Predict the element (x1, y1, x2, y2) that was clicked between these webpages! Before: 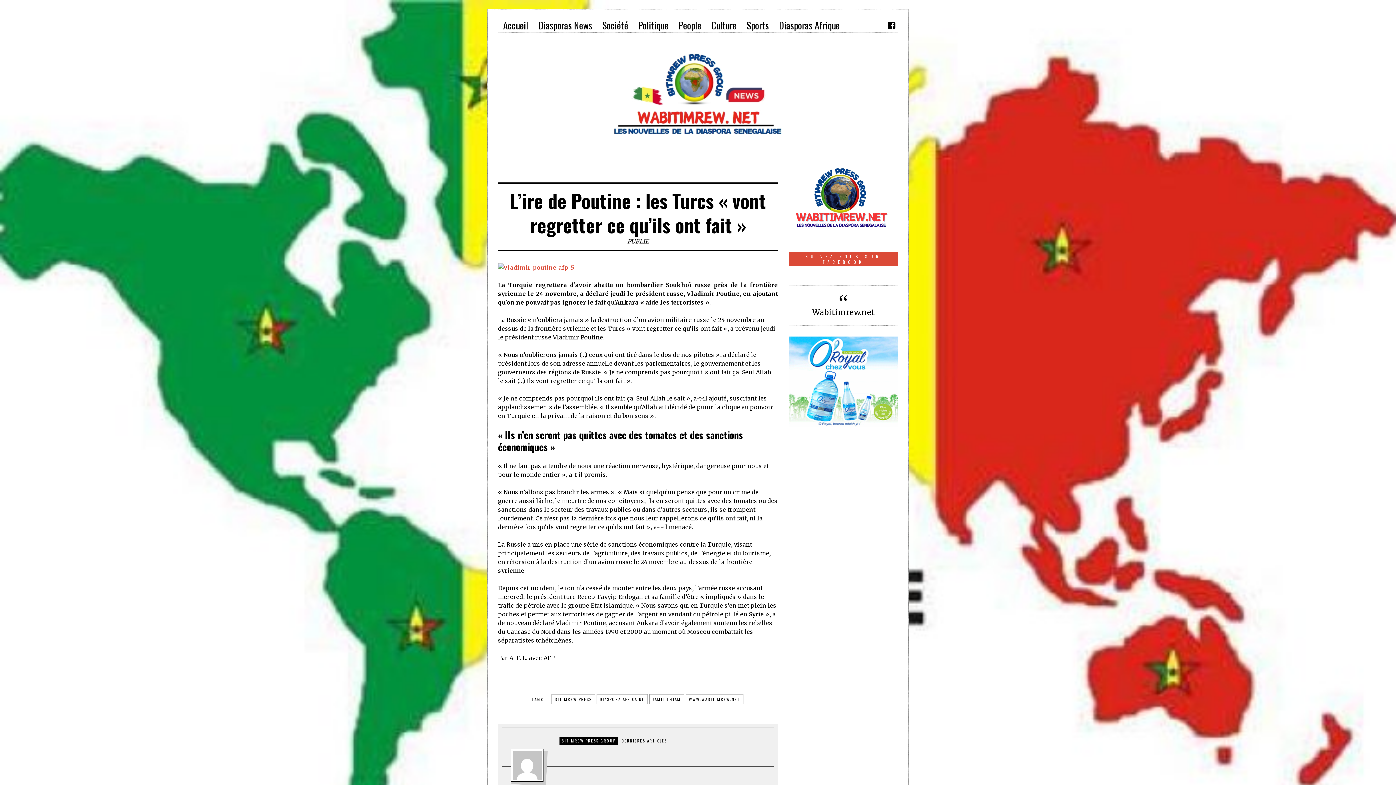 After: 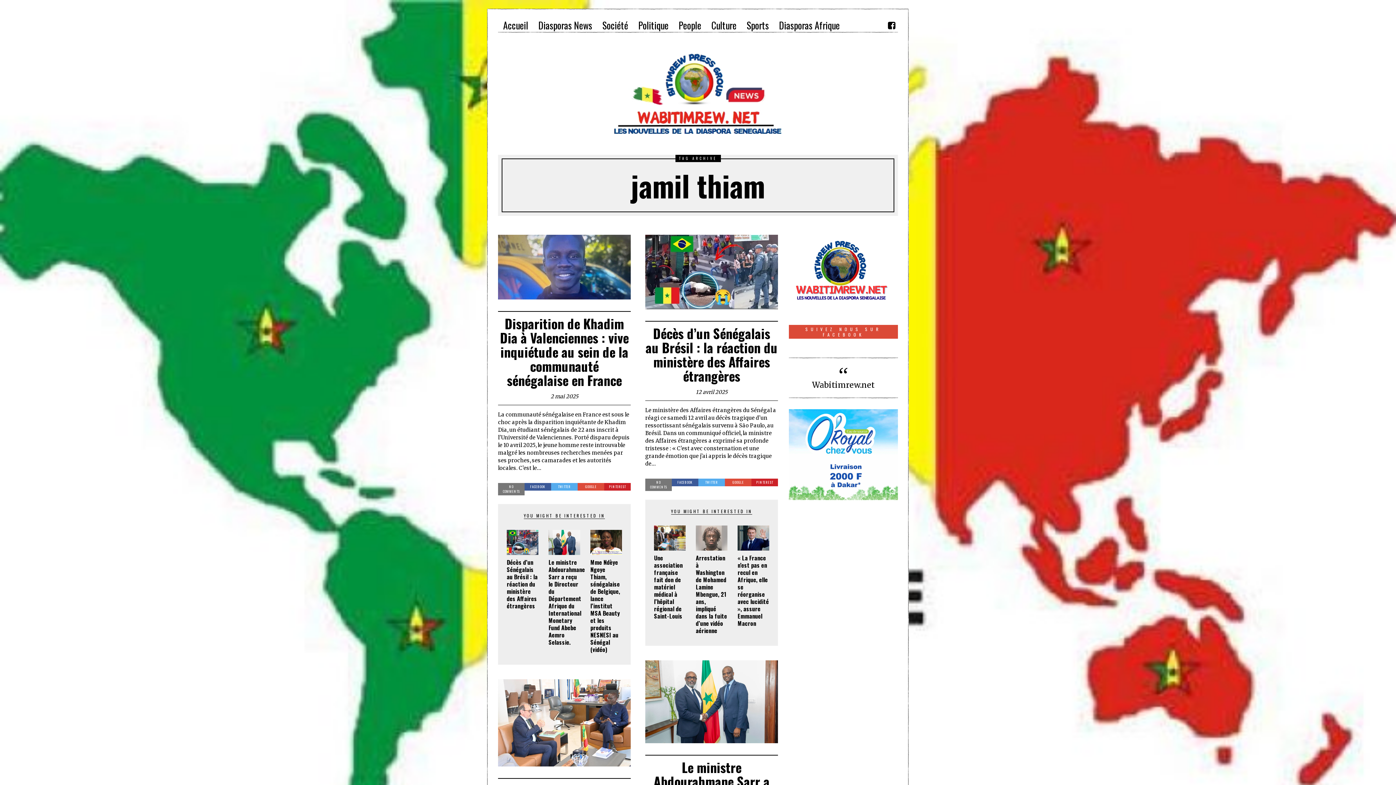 Action: label: JAMIL THIAM bbox: (649, 694, 684, 704)